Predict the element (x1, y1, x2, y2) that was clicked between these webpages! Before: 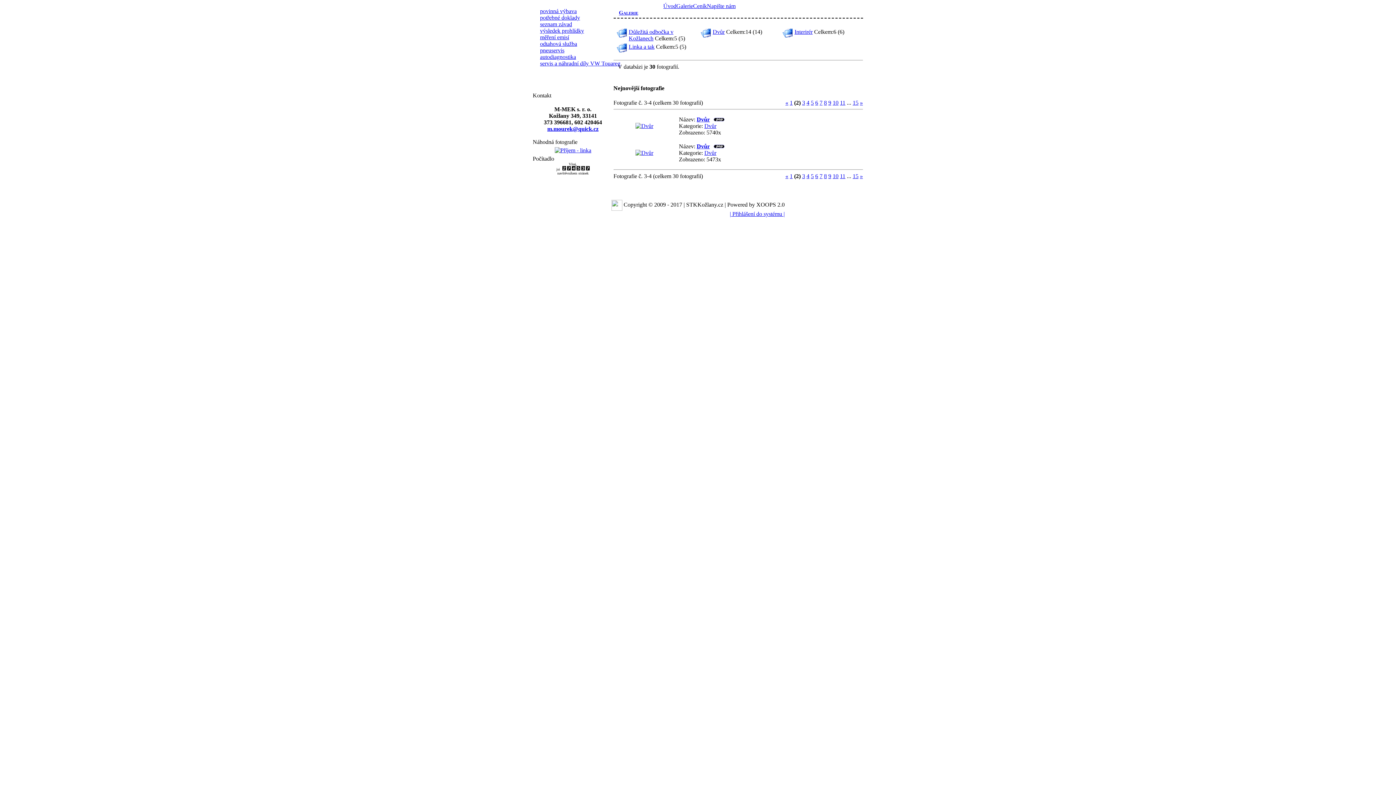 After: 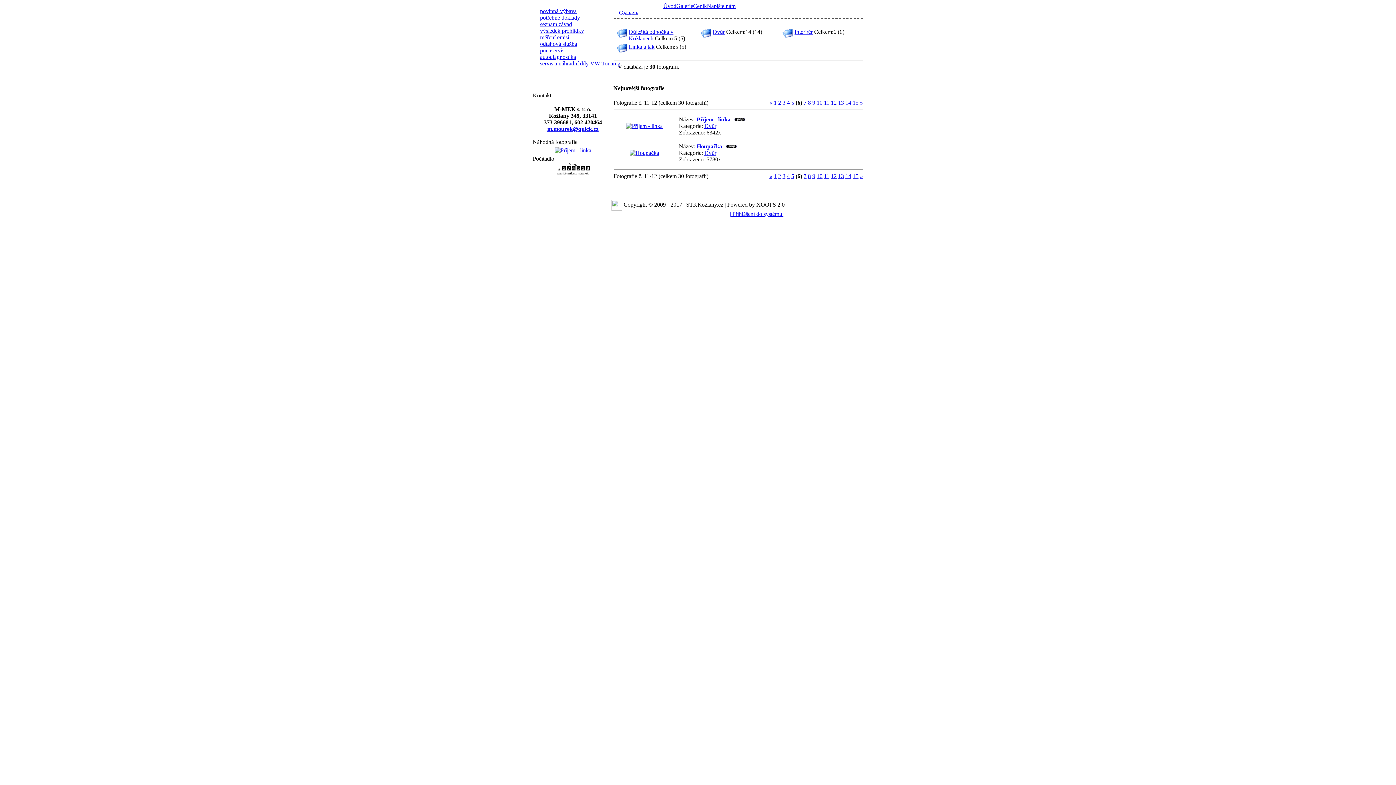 Action: bbox: (815, 99, 818, 105) label: 6